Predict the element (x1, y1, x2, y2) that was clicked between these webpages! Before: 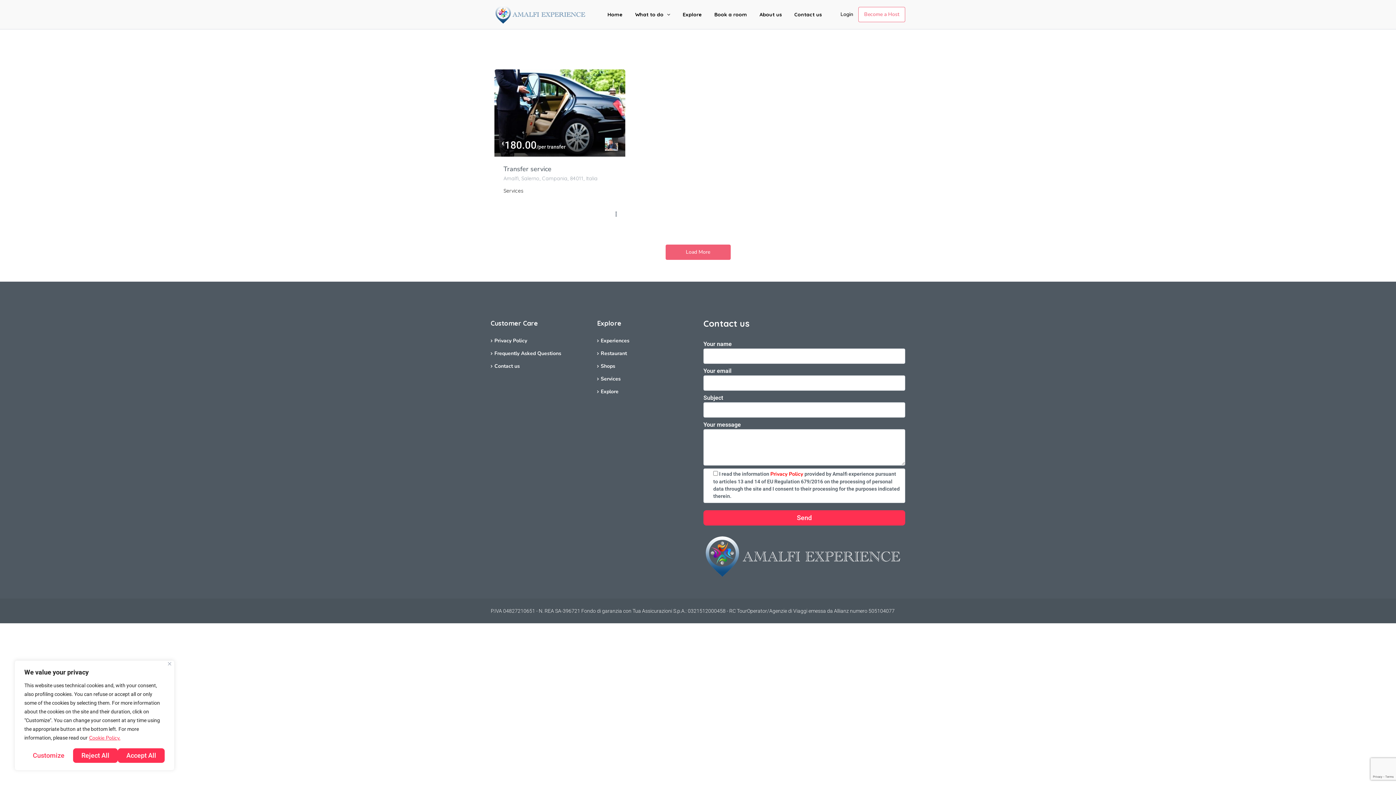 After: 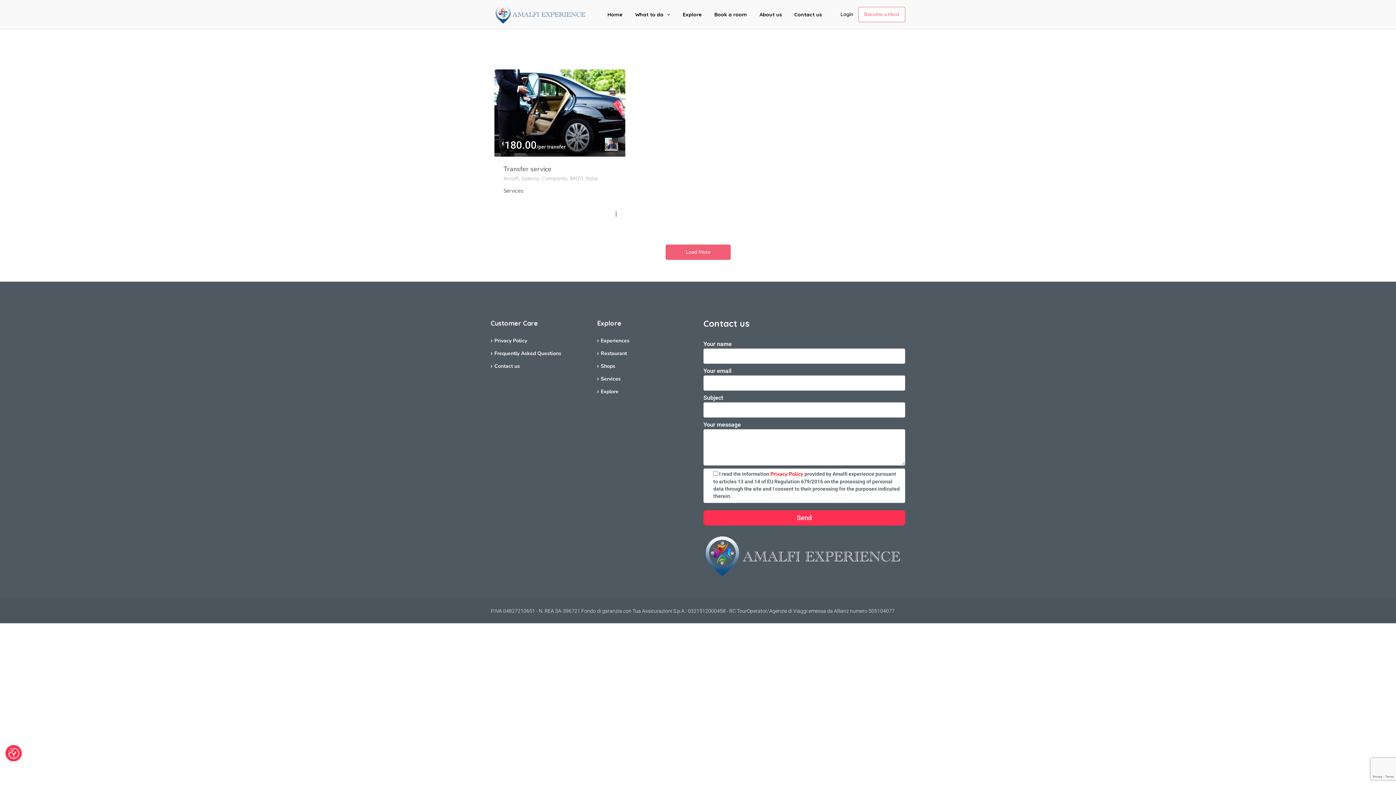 Action: label: Close bbox: (168, 662, 171, 665)